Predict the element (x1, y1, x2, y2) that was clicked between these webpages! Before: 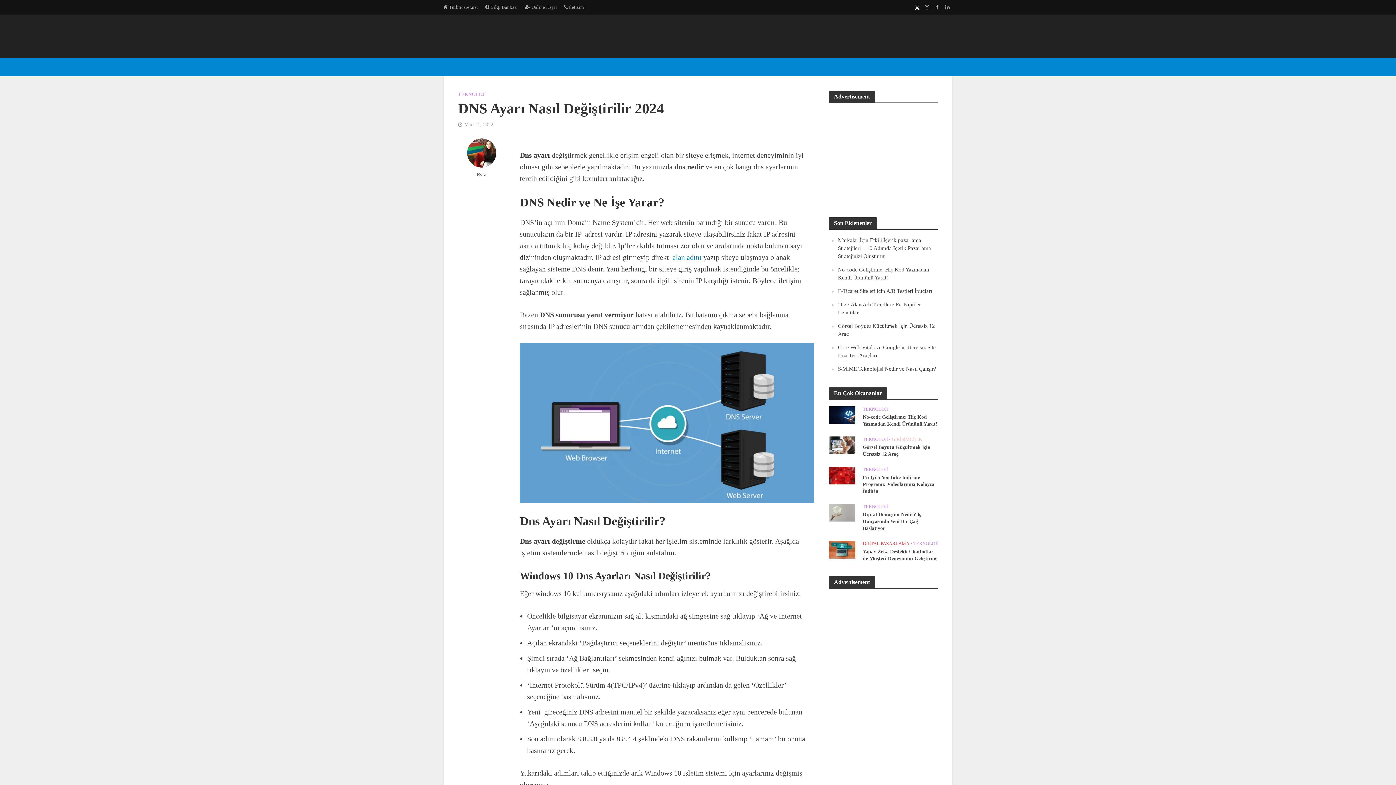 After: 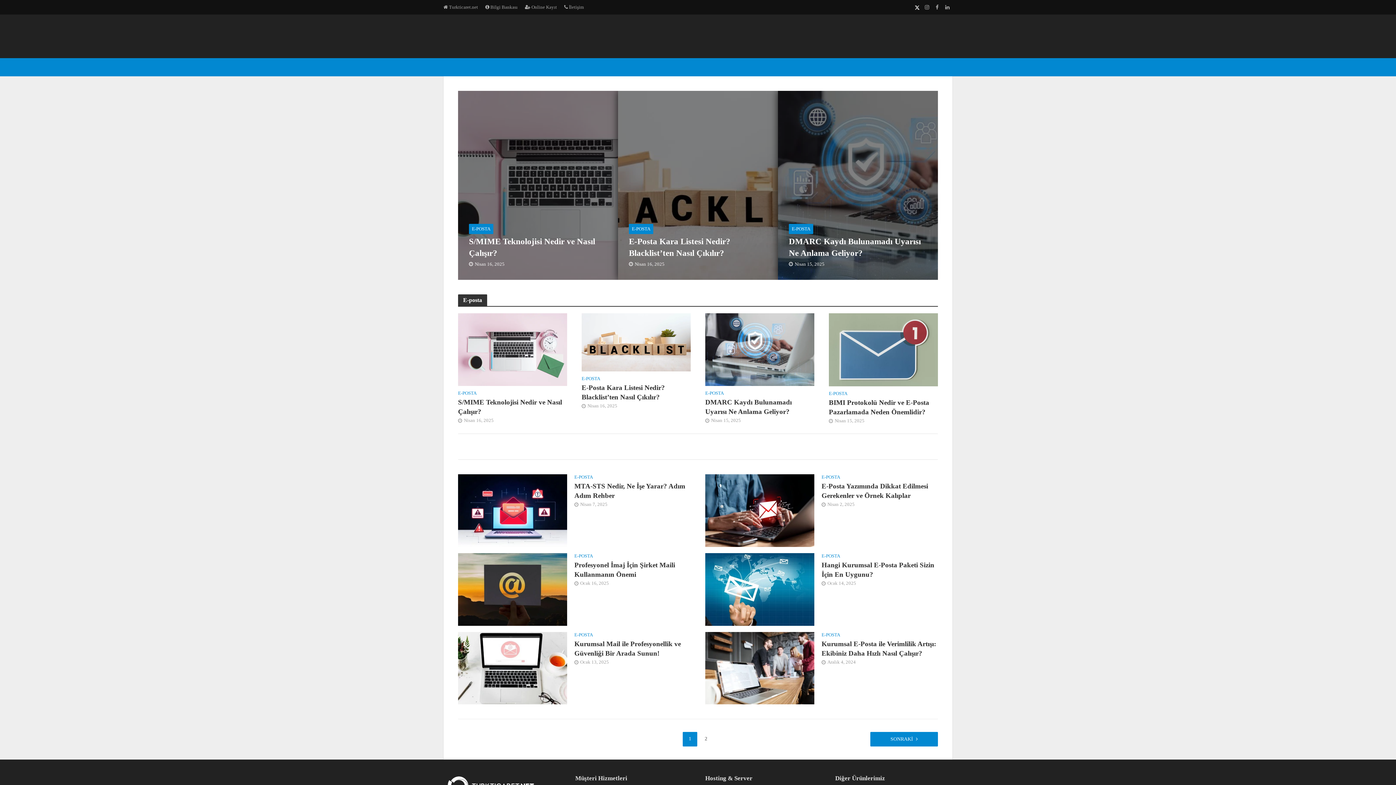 Action: label: E-POSTA bbox: (582, 14, 614, 28)